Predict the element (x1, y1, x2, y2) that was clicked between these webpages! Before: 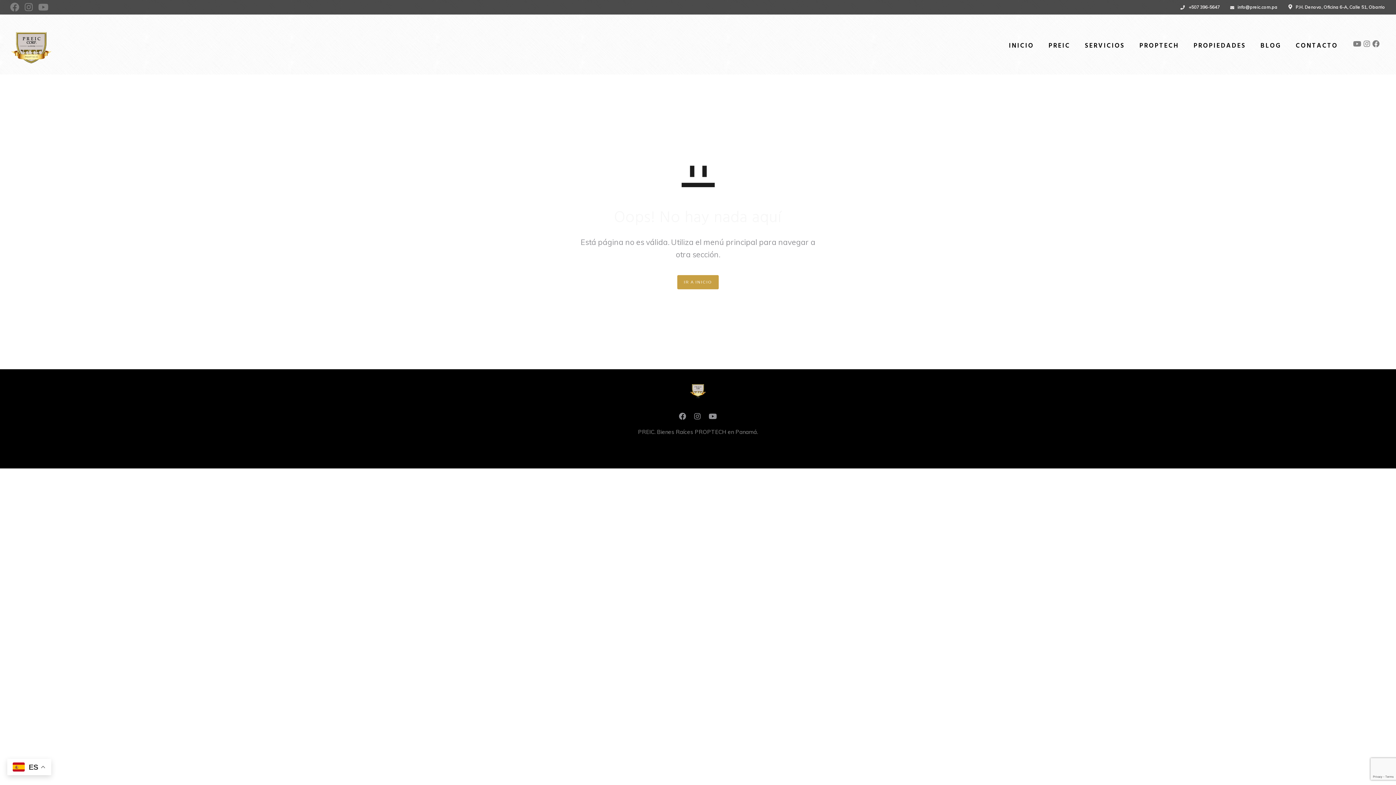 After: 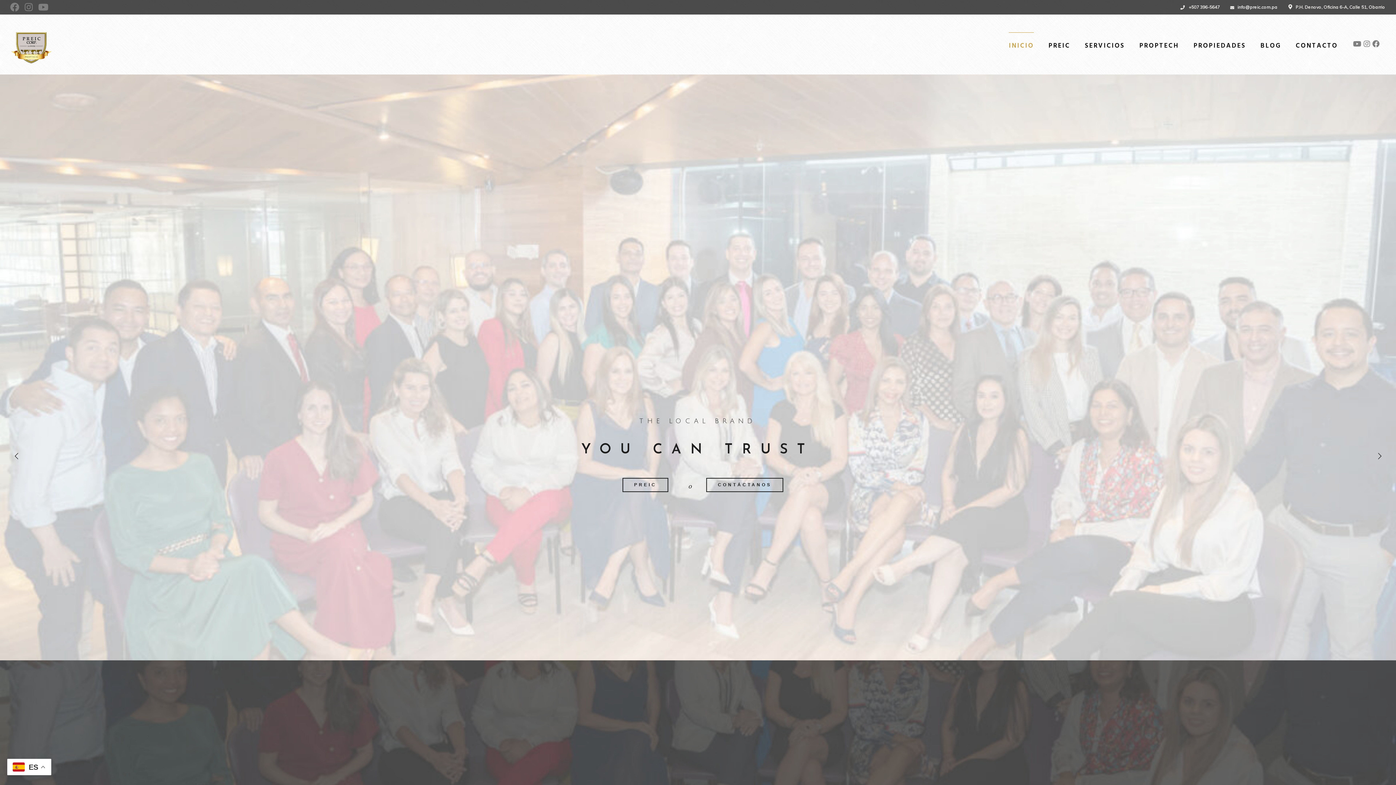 Action: bbox: (10, 30, 51, 67)